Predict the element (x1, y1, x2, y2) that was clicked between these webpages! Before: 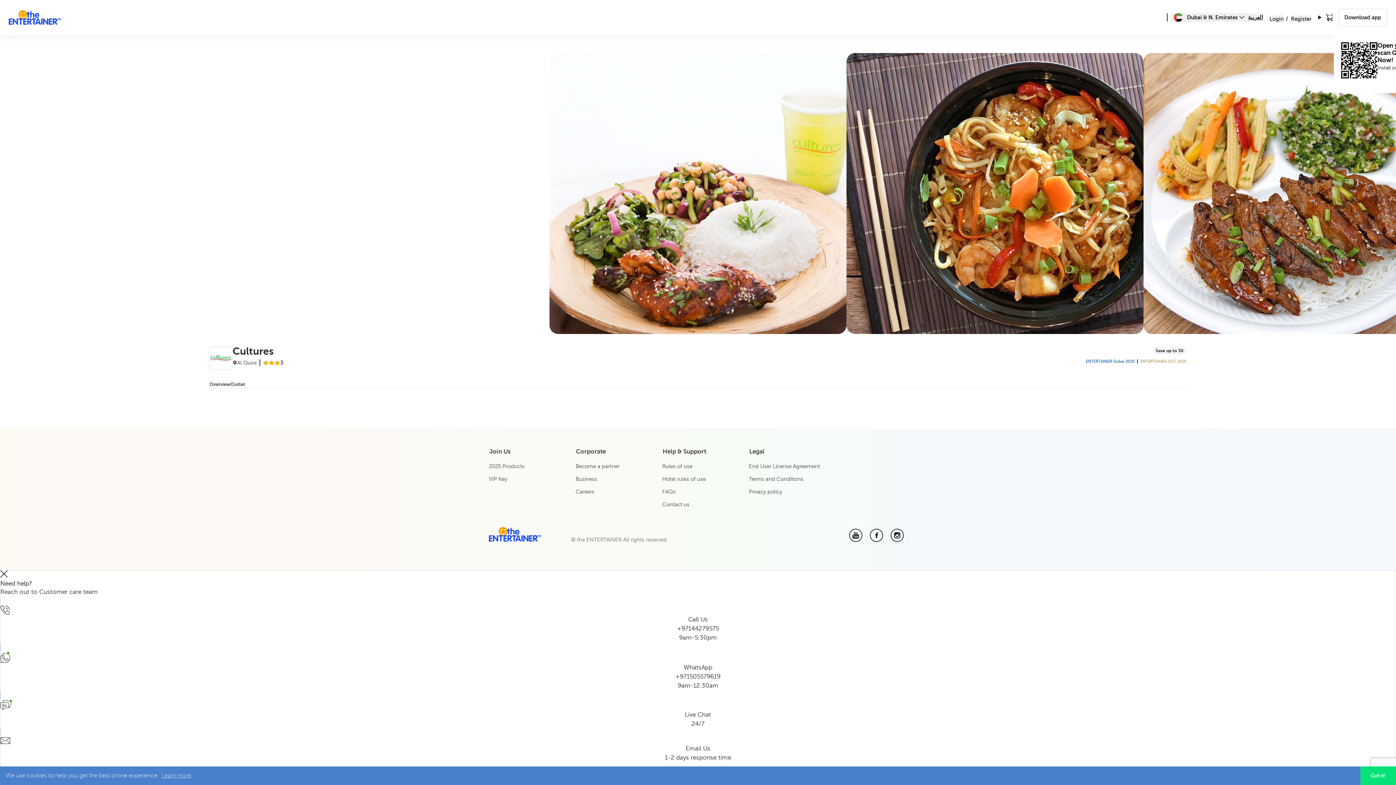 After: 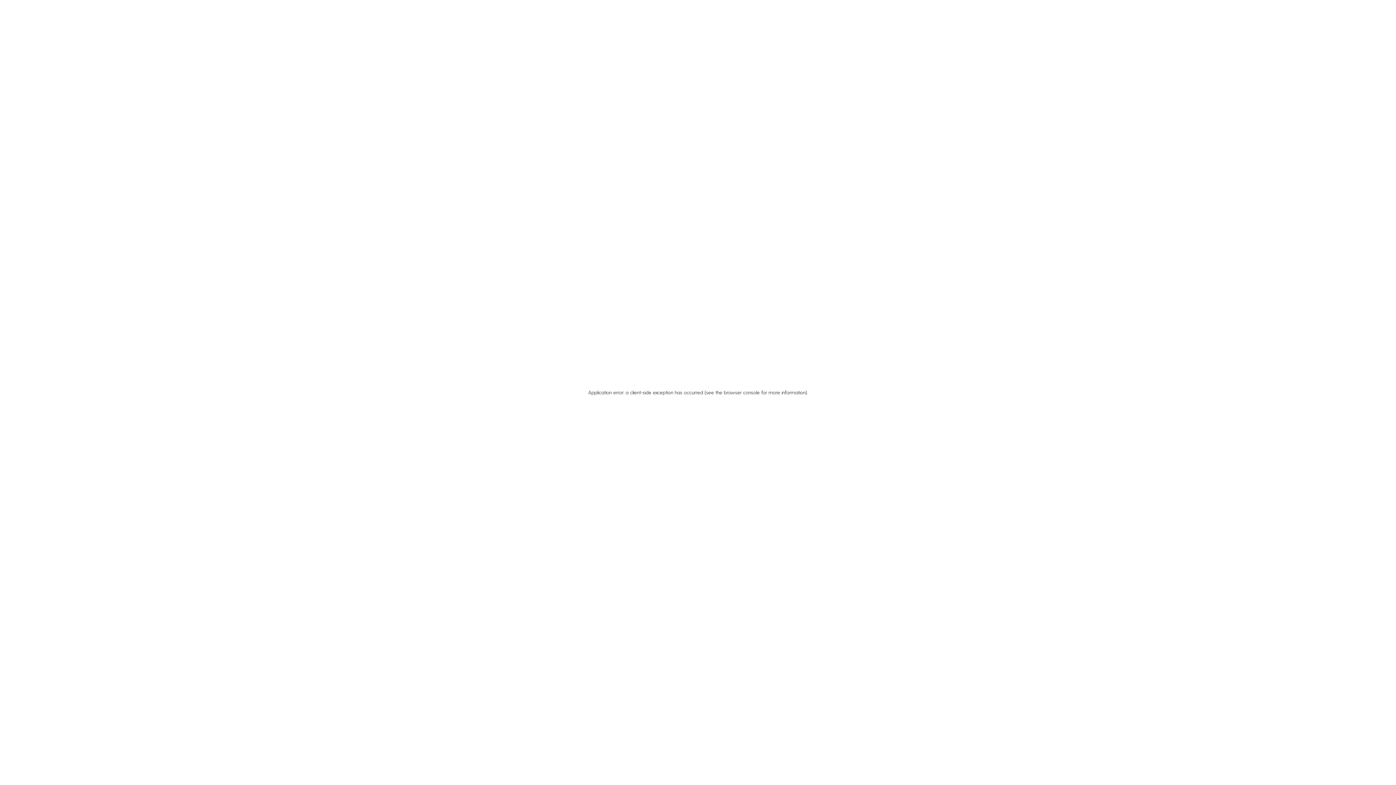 Action: bbox: (575, 476, 597, 482) label: Business